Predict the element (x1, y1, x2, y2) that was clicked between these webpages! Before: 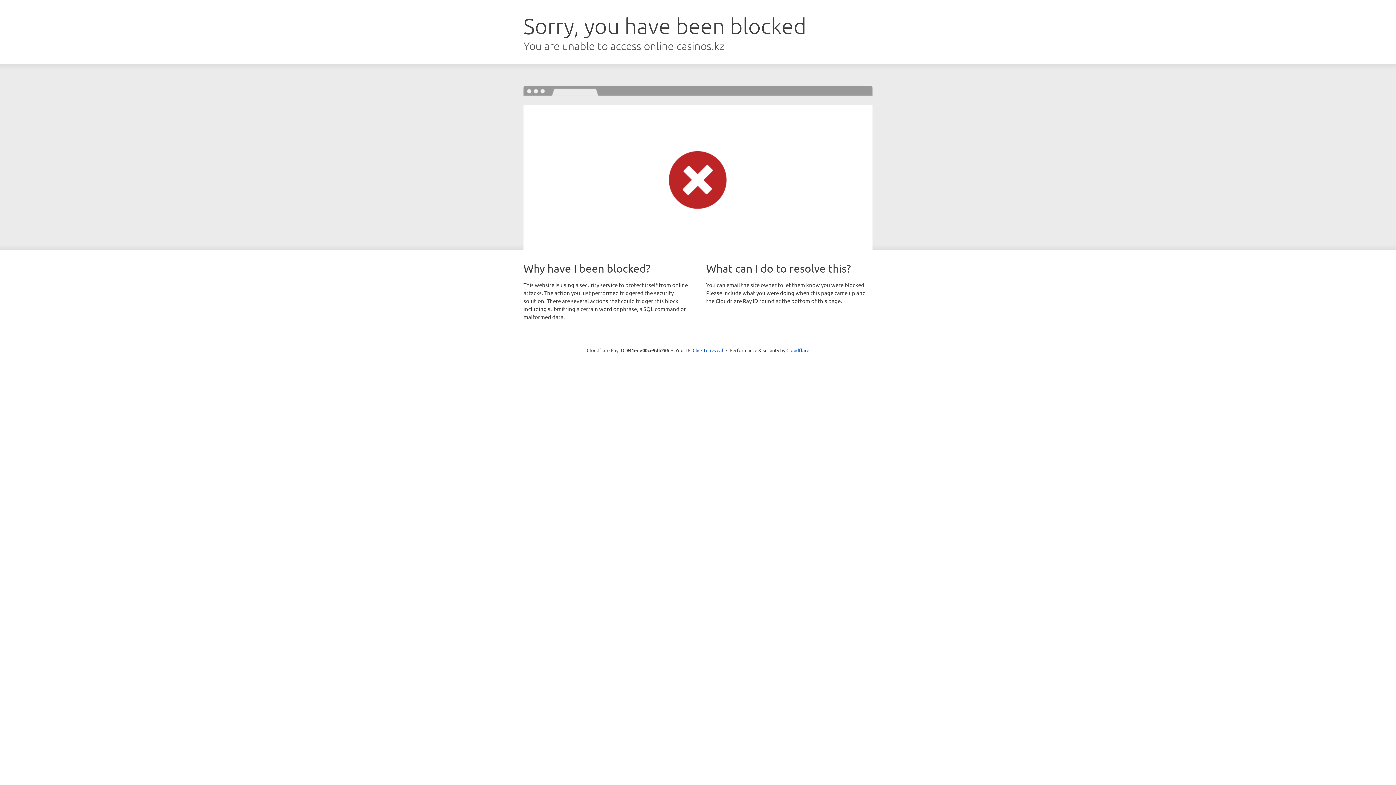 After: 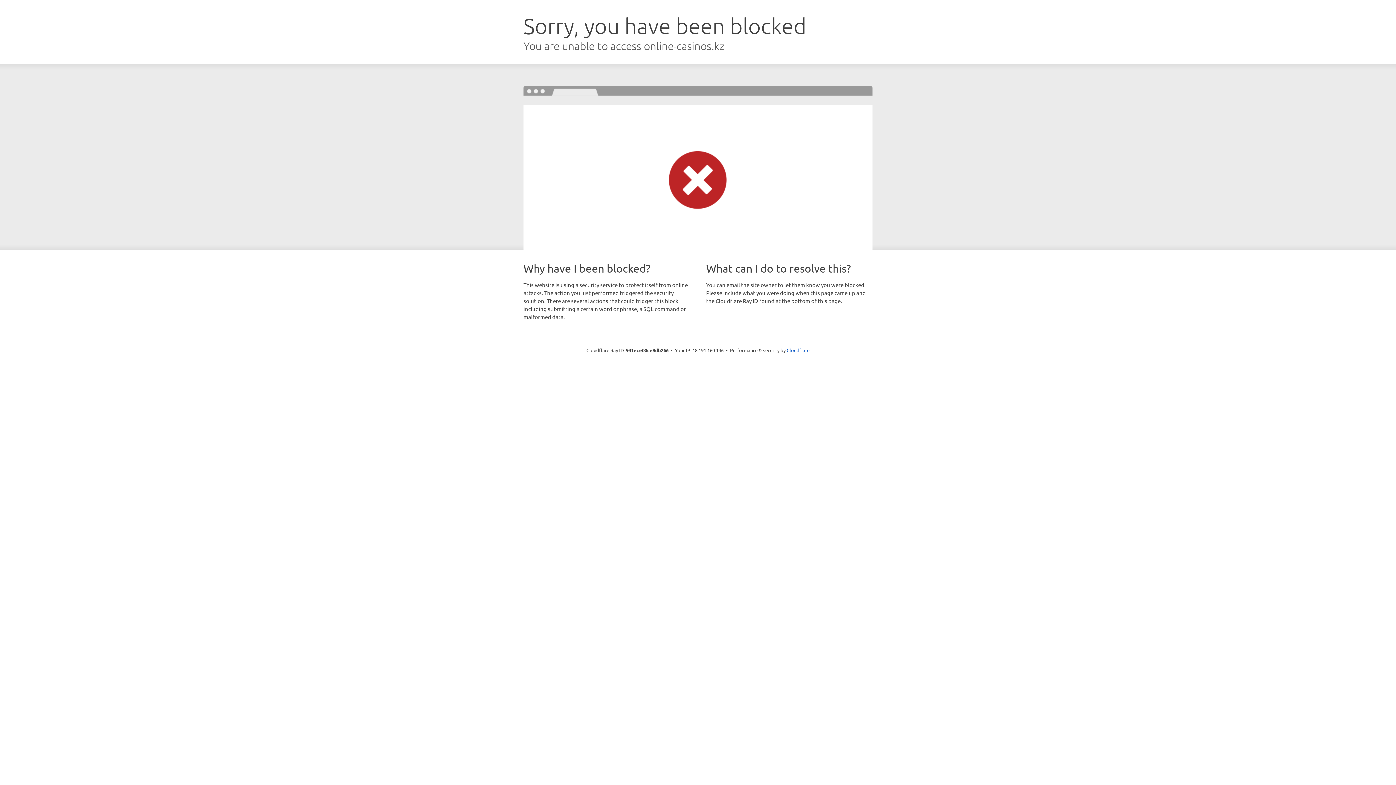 Action: bbox: (692, 346, 723, 353) label: Click to reveal